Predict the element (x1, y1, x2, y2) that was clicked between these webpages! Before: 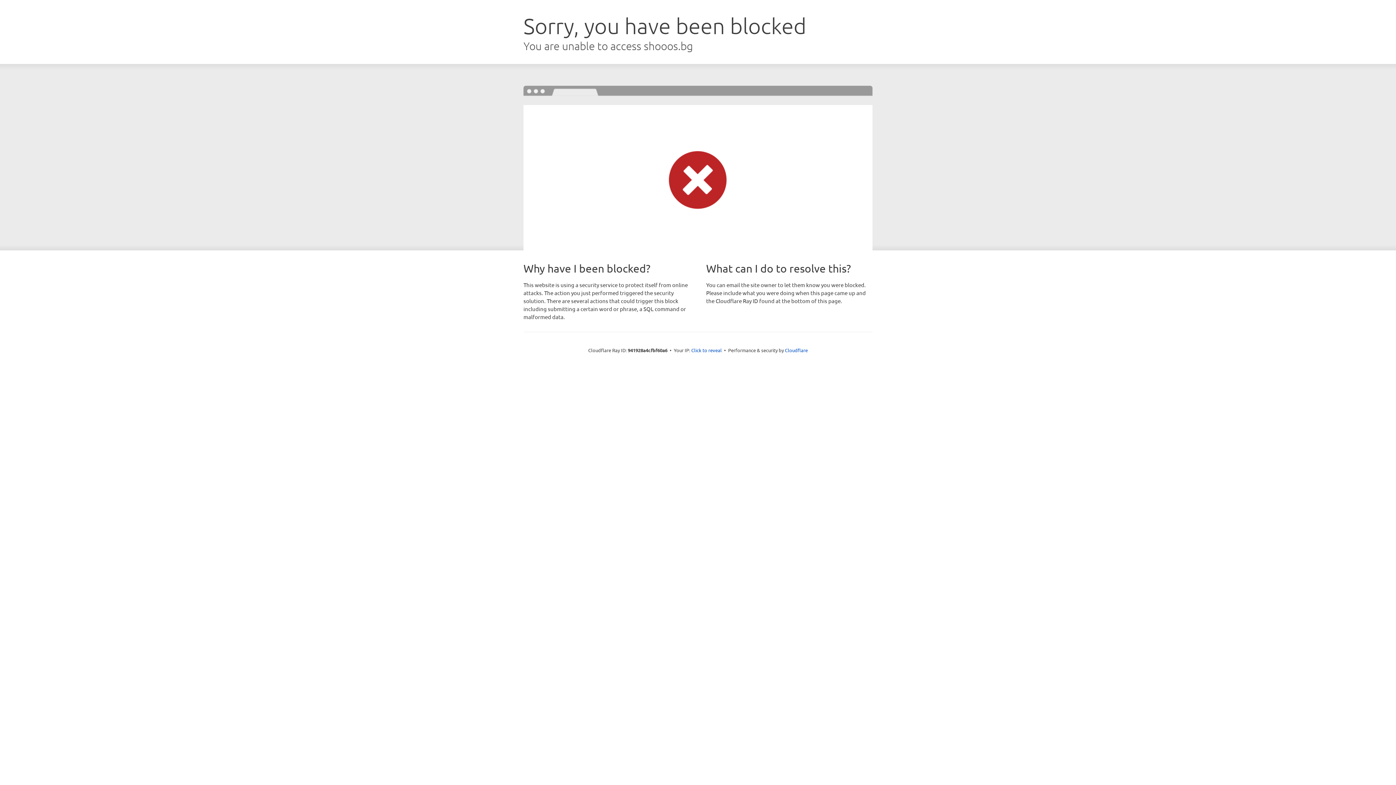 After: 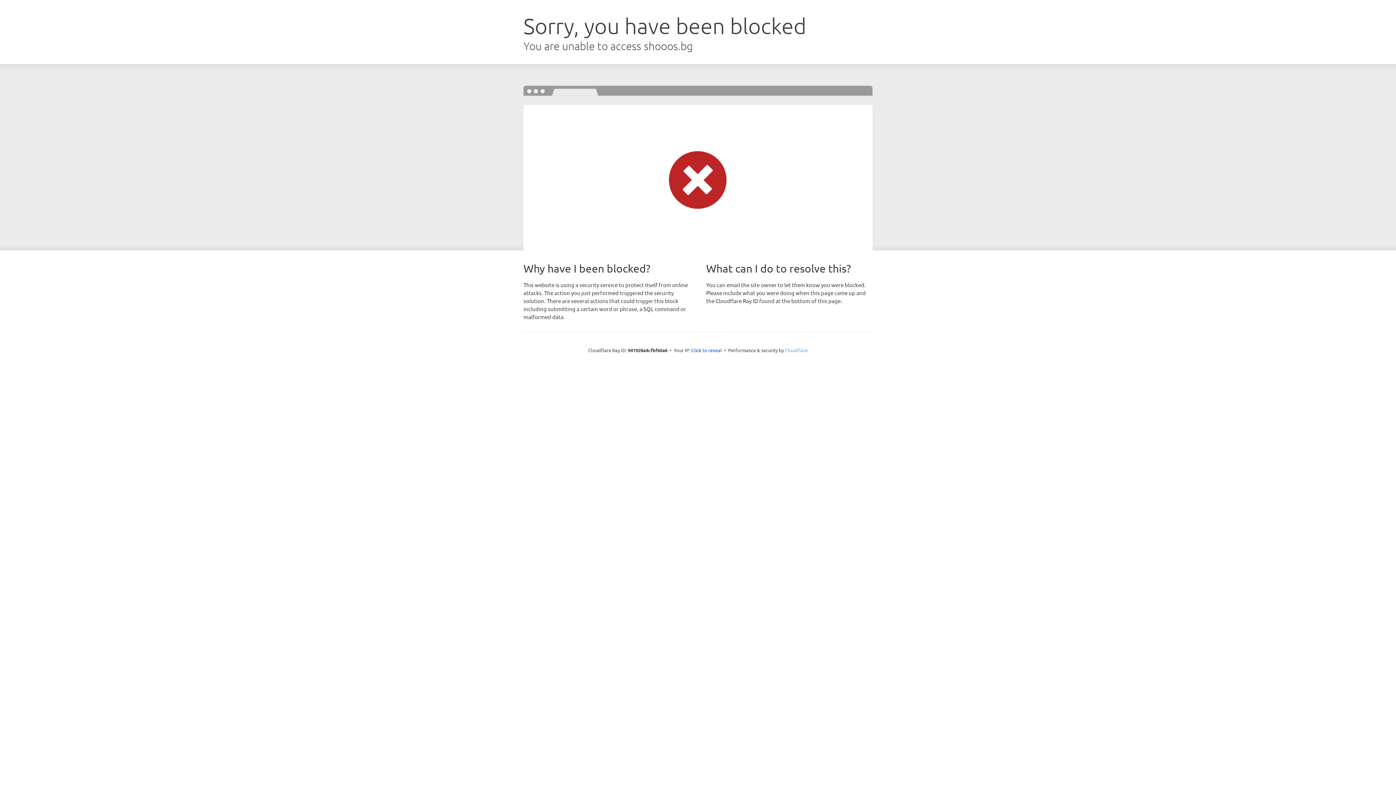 Action: label: Cloudflare bbox: (785, 347, 808, 353)